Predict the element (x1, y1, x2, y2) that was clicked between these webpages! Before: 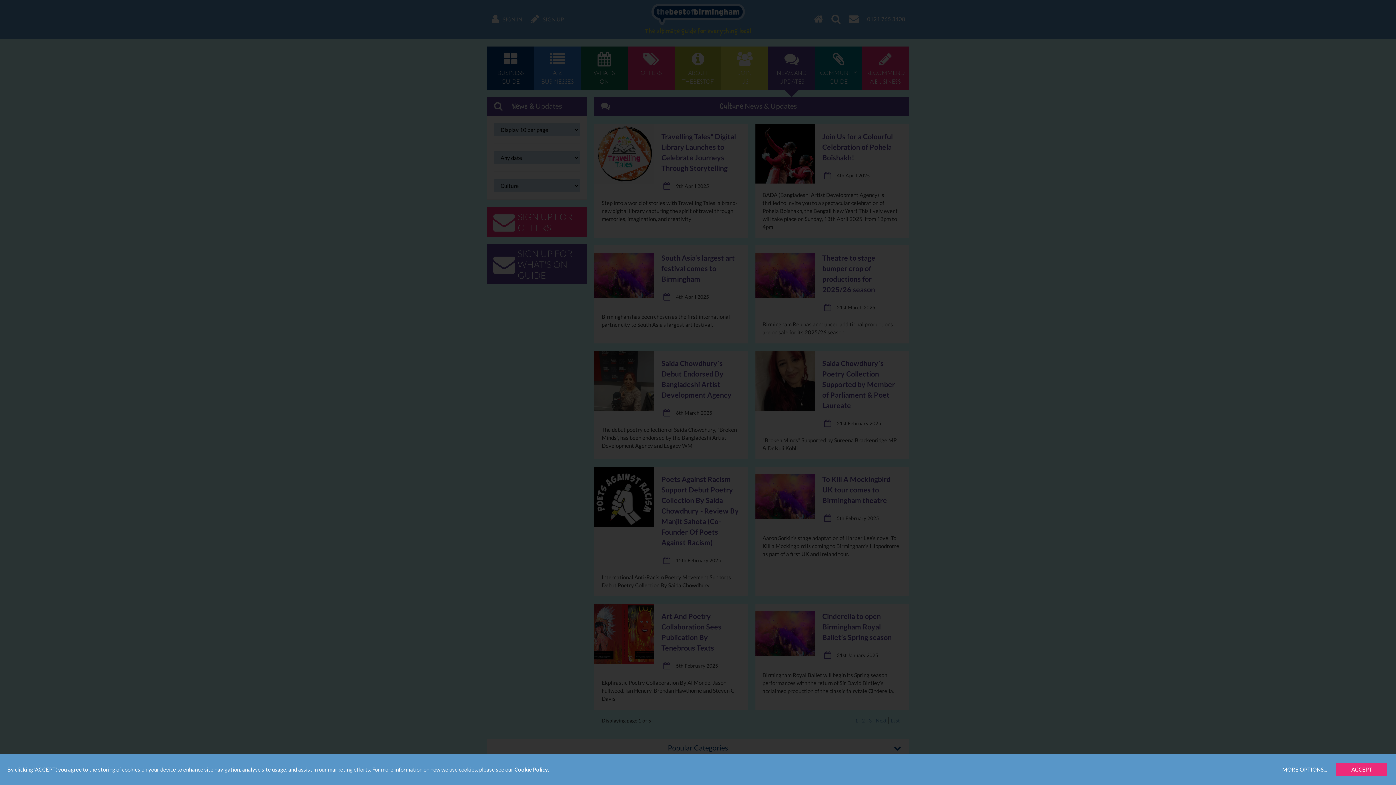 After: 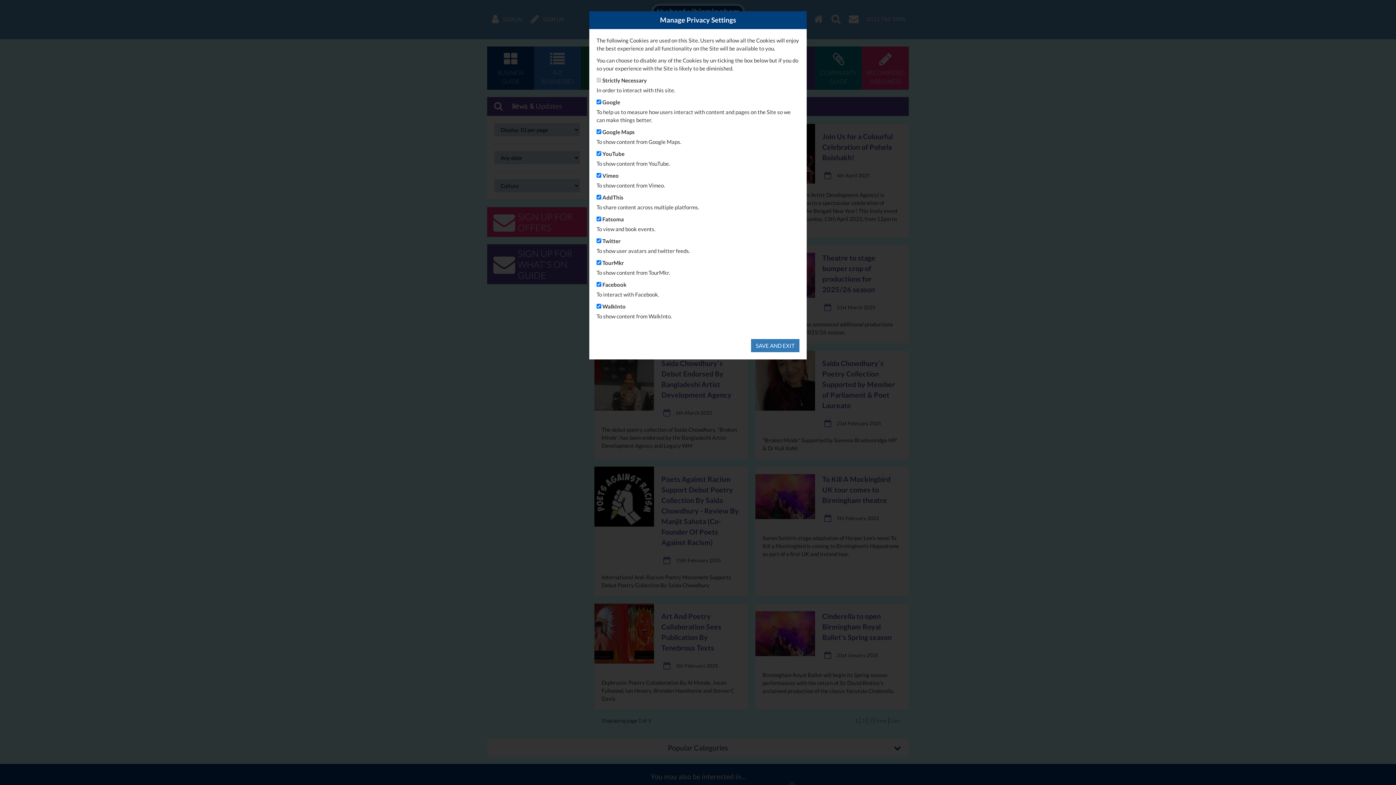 Action: bbox: (1277, 763, 1332, 776) label: MORE OPTIONS...